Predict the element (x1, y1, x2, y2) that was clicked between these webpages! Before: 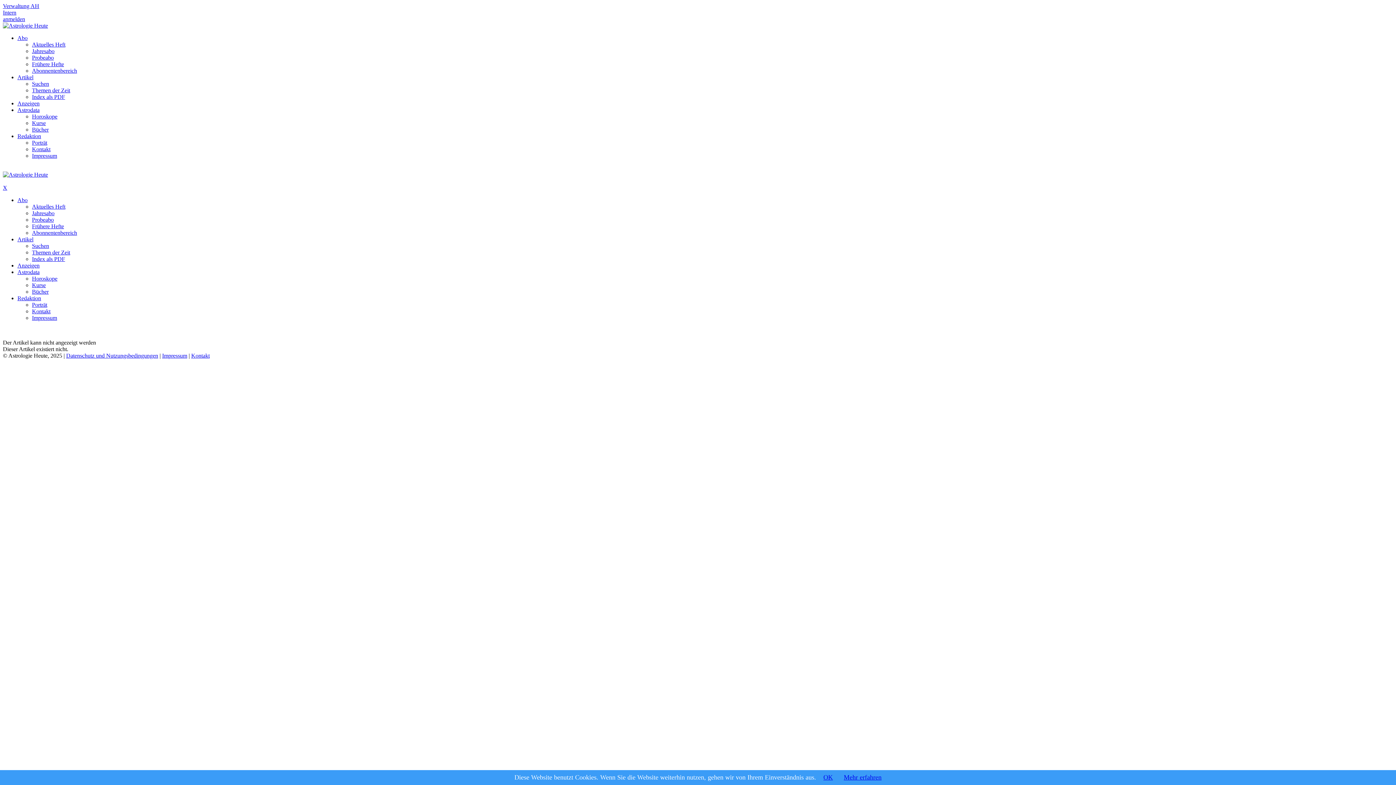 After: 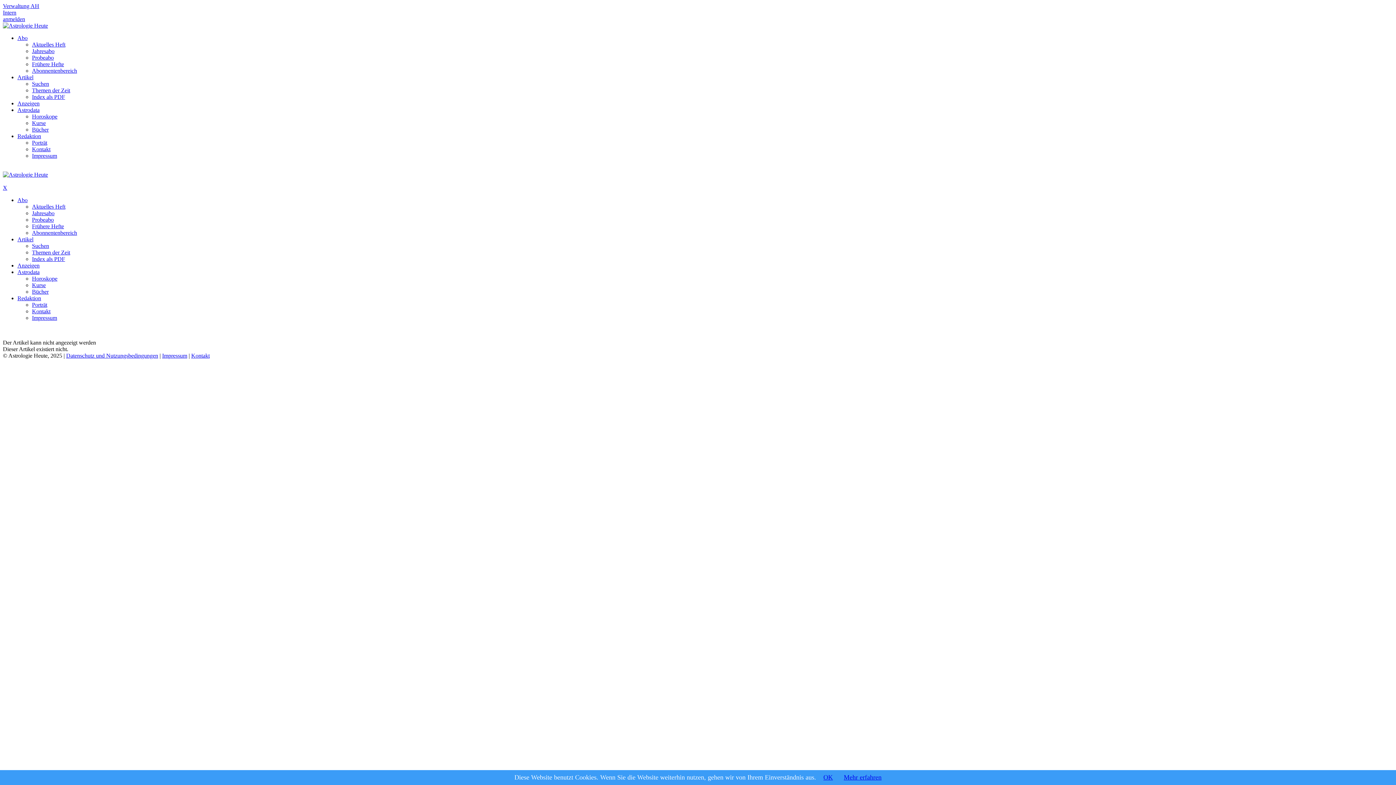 Action: bbox: (32, 54, 53, 60) label: Probeabo